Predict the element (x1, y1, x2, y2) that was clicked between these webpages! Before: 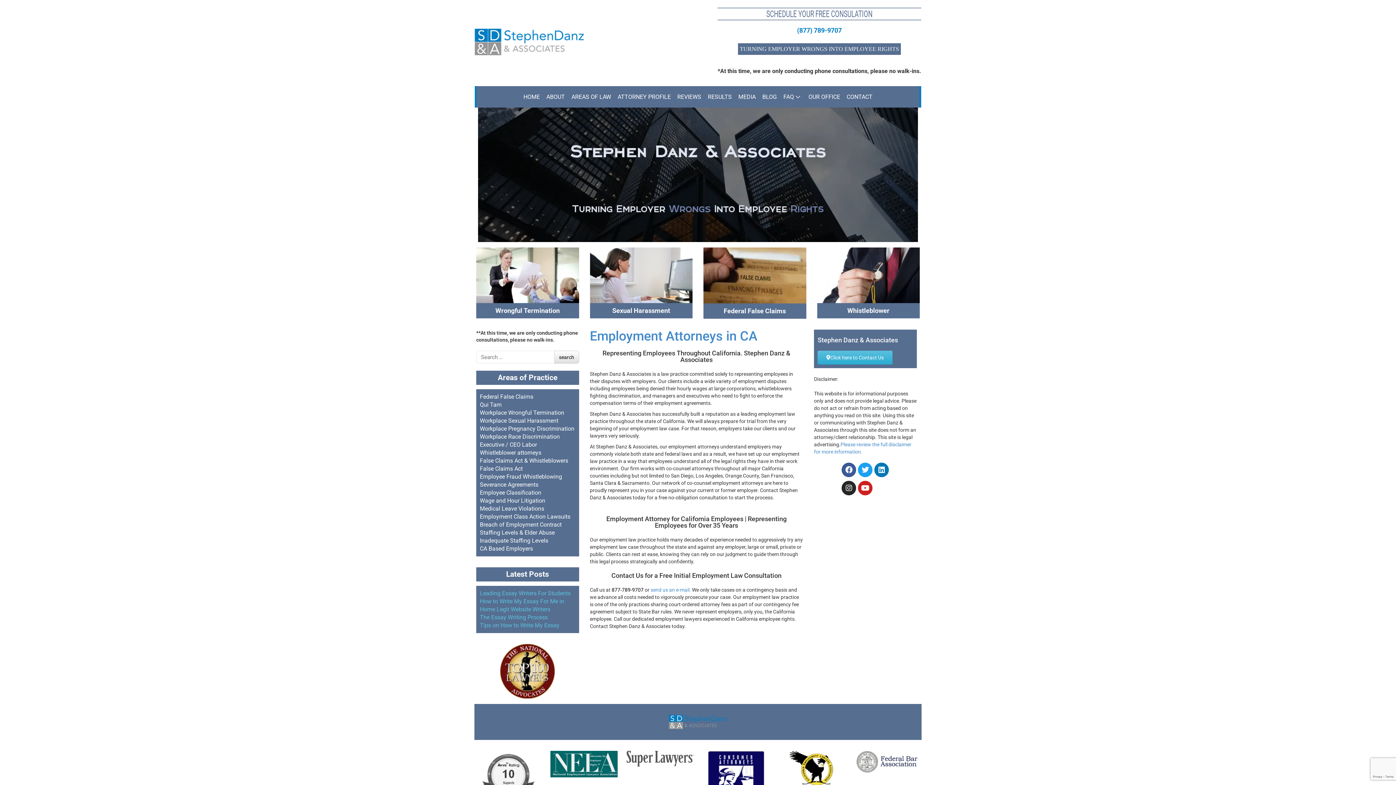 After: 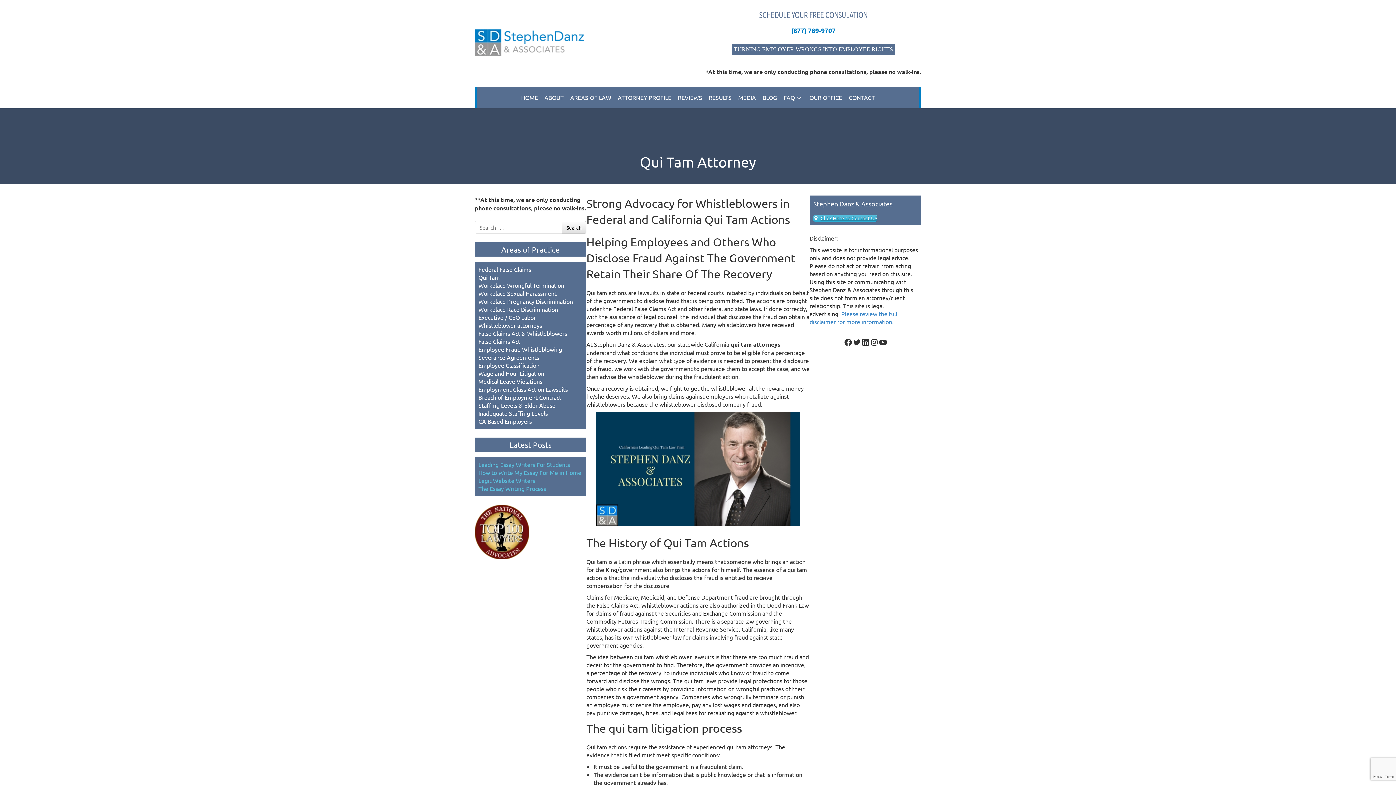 Action: bbox: (480, 401, 501, 408) label: Qui Tam